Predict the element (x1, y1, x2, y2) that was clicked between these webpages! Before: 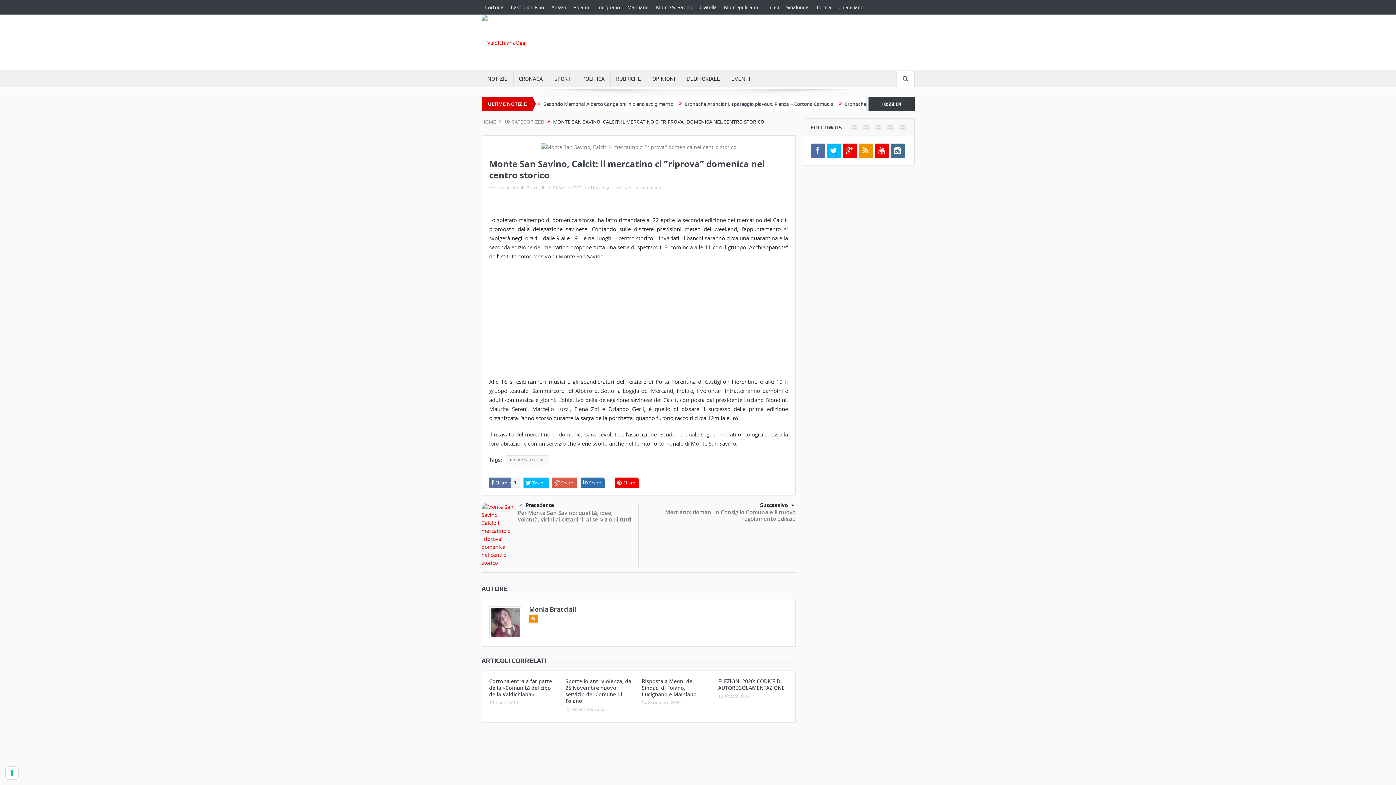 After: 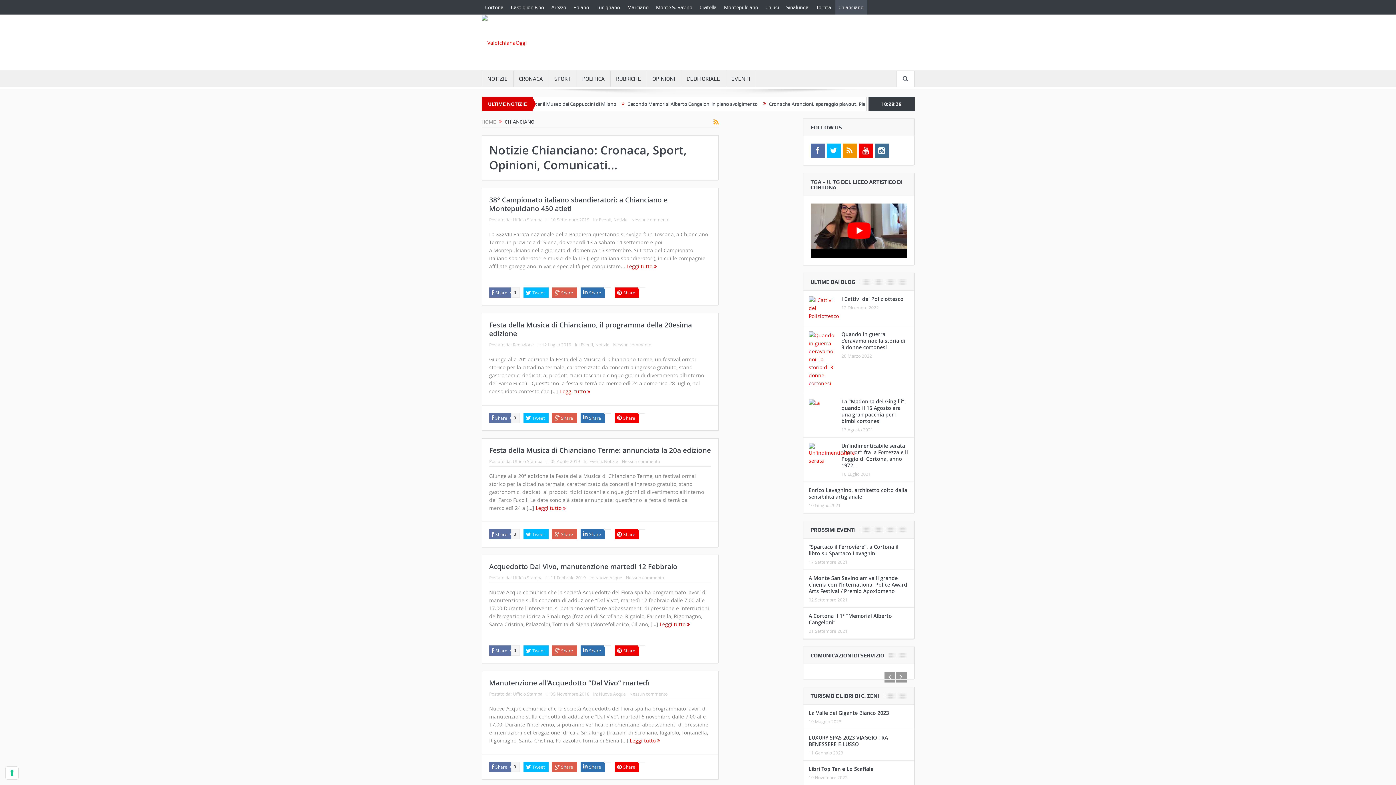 Action: label: Chianciano bbox: (835, 0, 867, 14)